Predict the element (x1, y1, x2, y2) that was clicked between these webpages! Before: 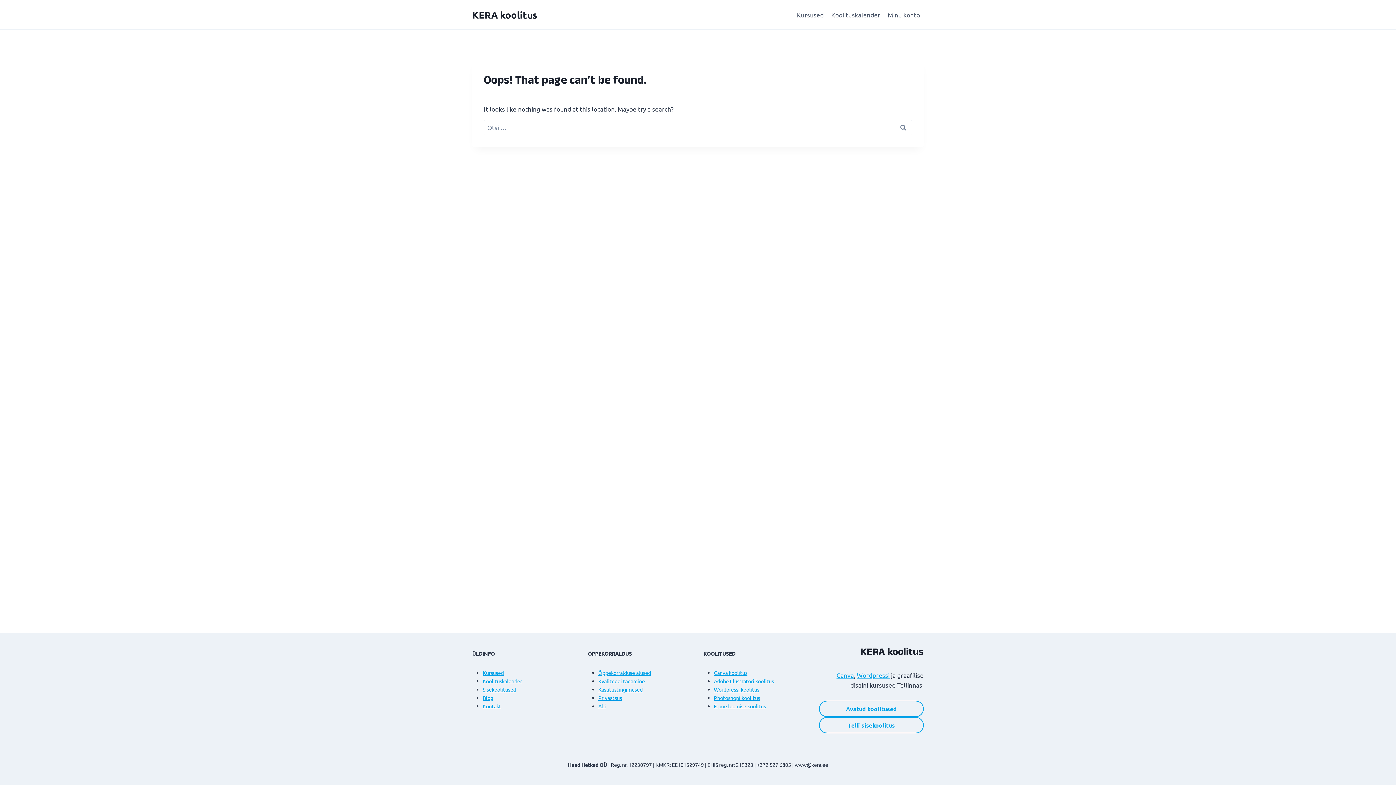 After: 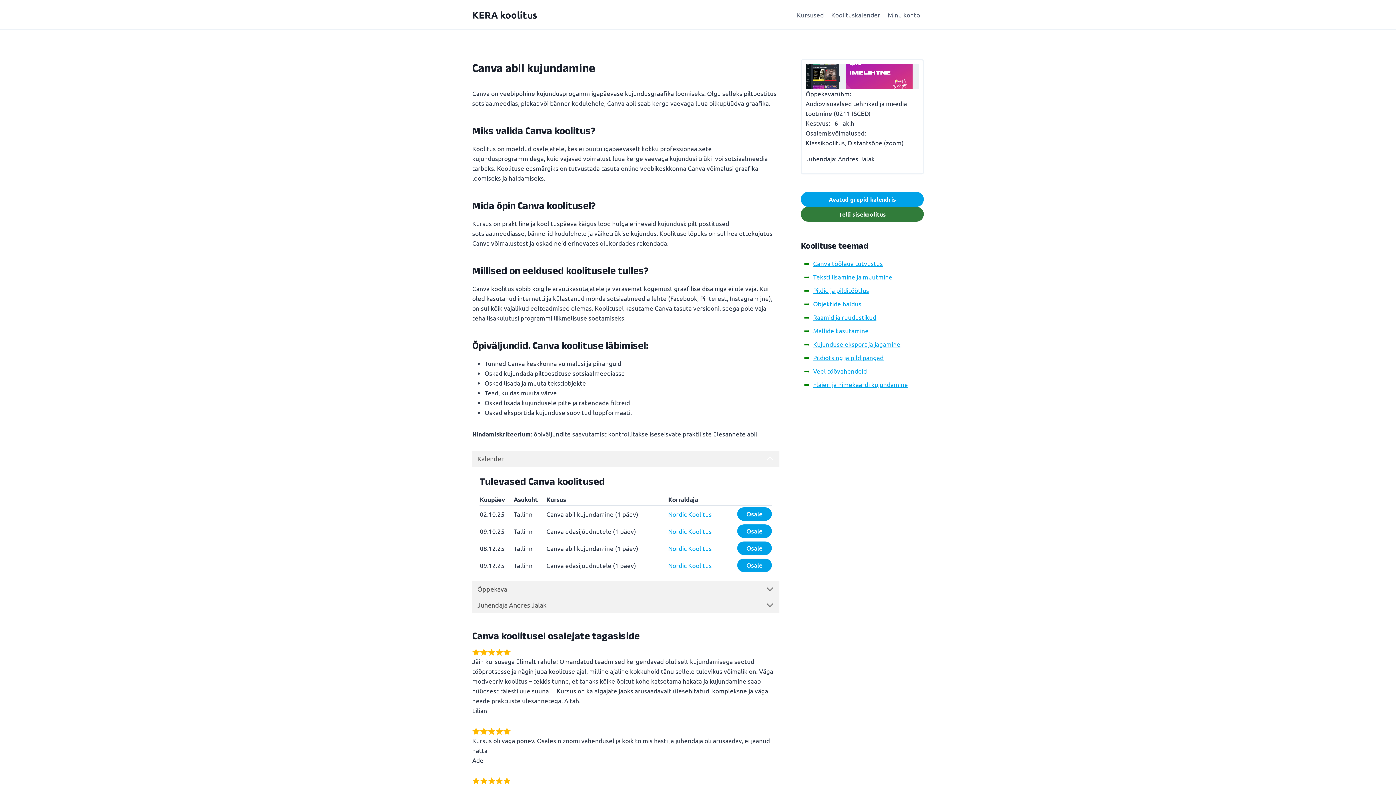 Action: label: Canva bbox: (836, 671, 854, 679)